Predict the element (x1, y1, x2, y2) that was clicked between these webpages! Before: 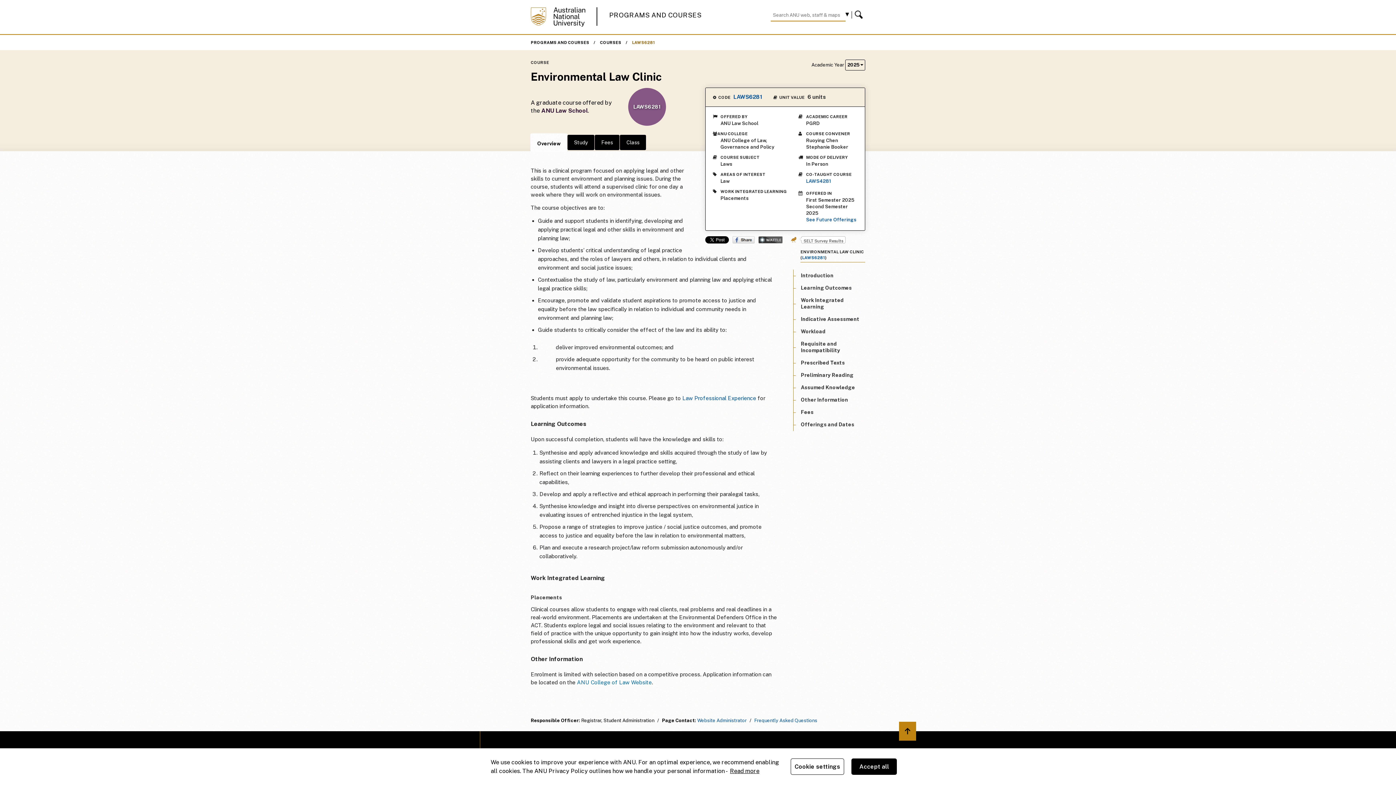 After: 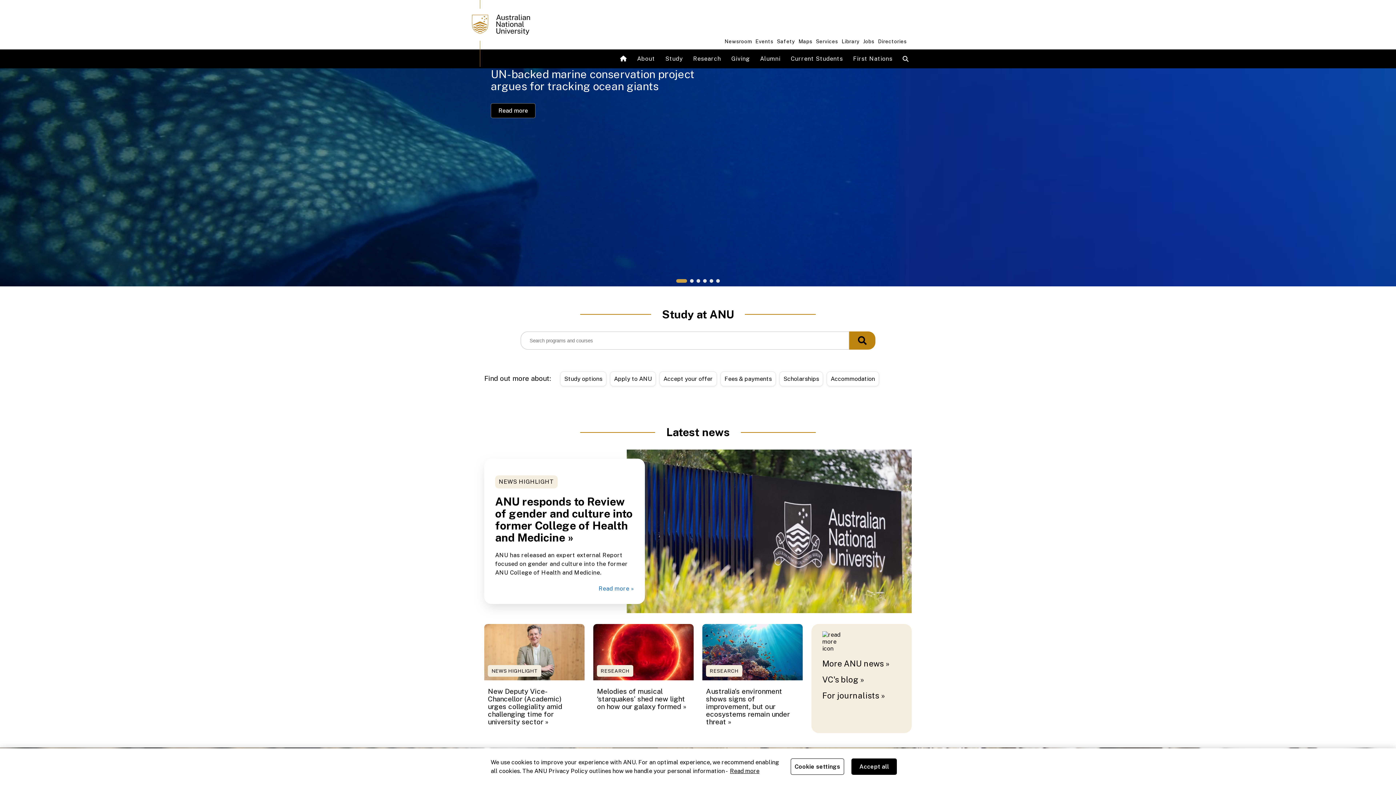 Action: bbox: (530, 22, 585, 27)